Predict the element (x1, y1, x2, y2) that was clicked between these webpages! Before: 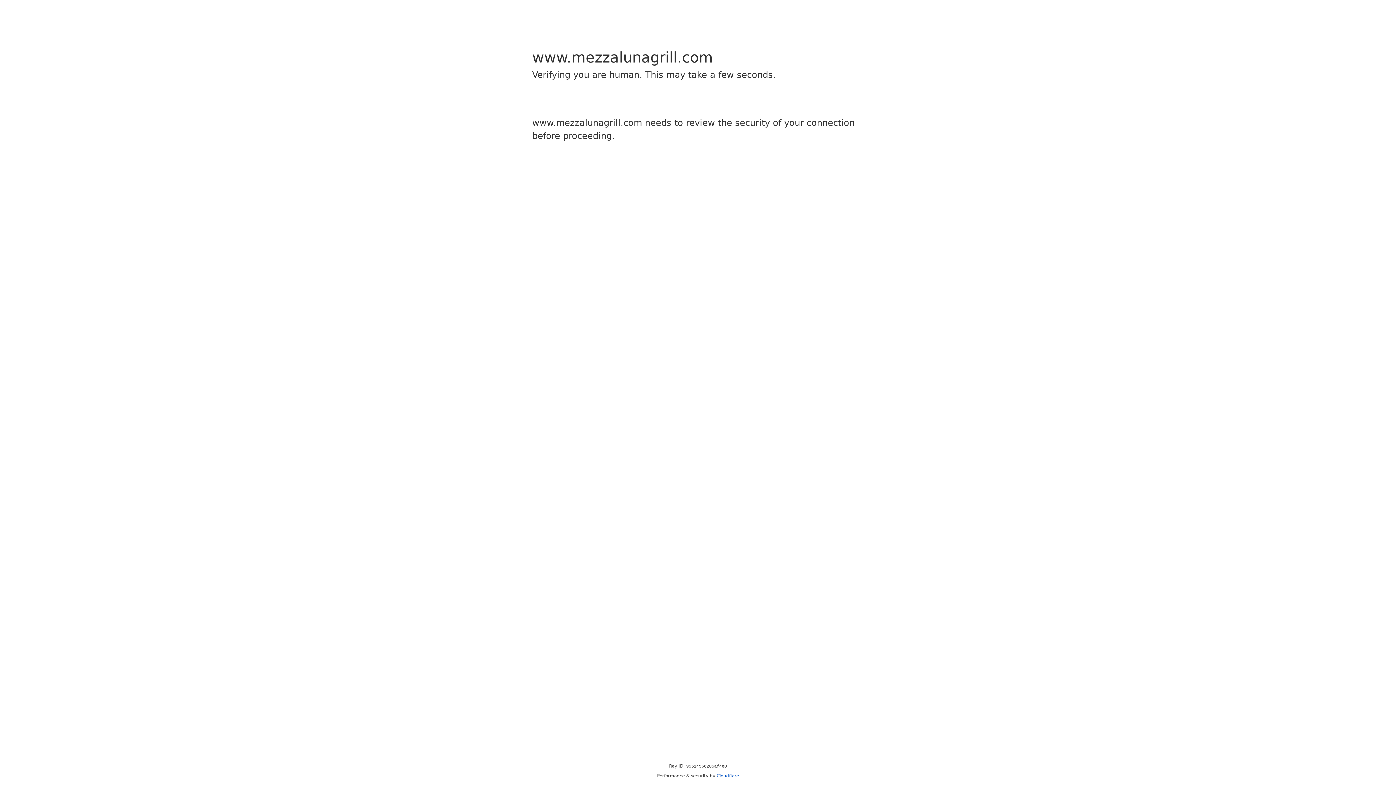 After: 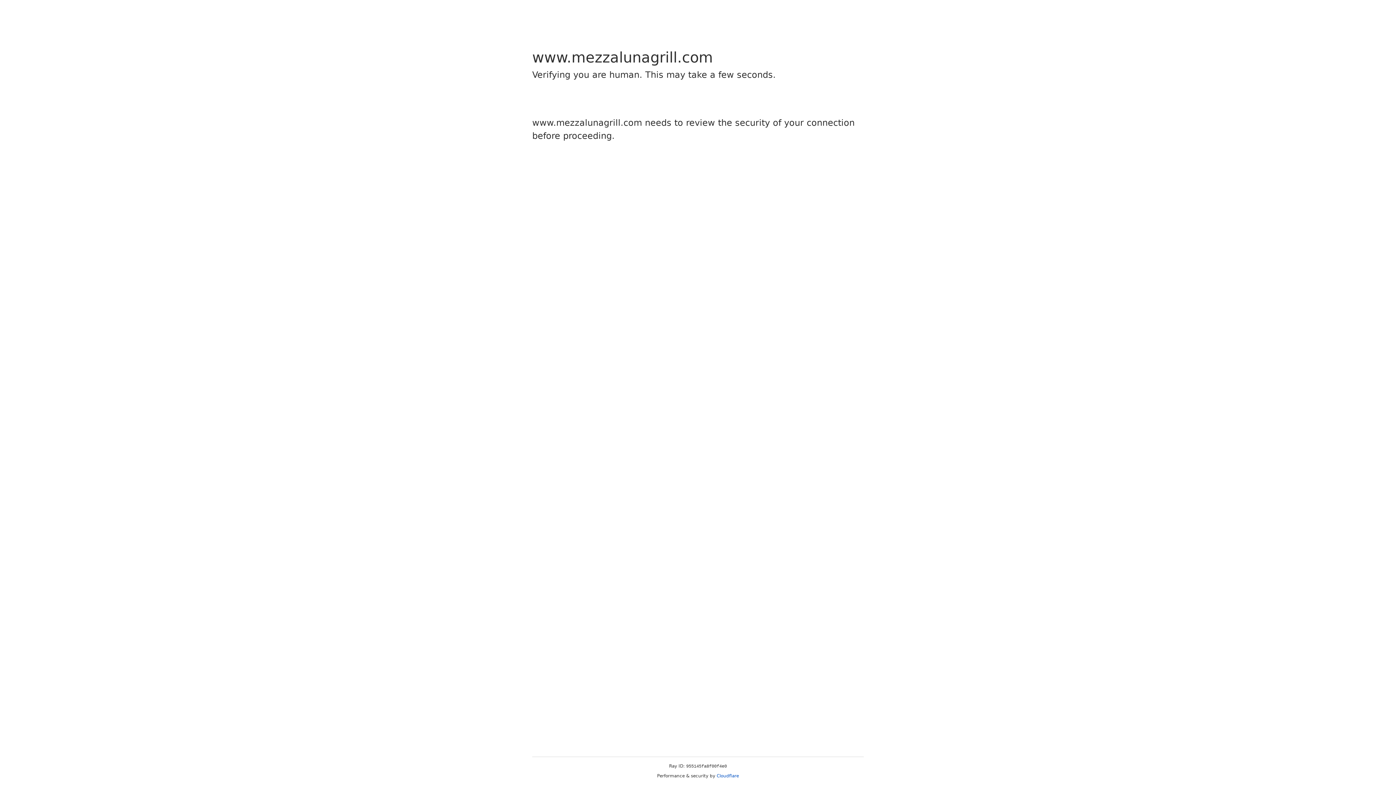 Action: bbox: (716, 773, 739, 778) label: Cloudflare